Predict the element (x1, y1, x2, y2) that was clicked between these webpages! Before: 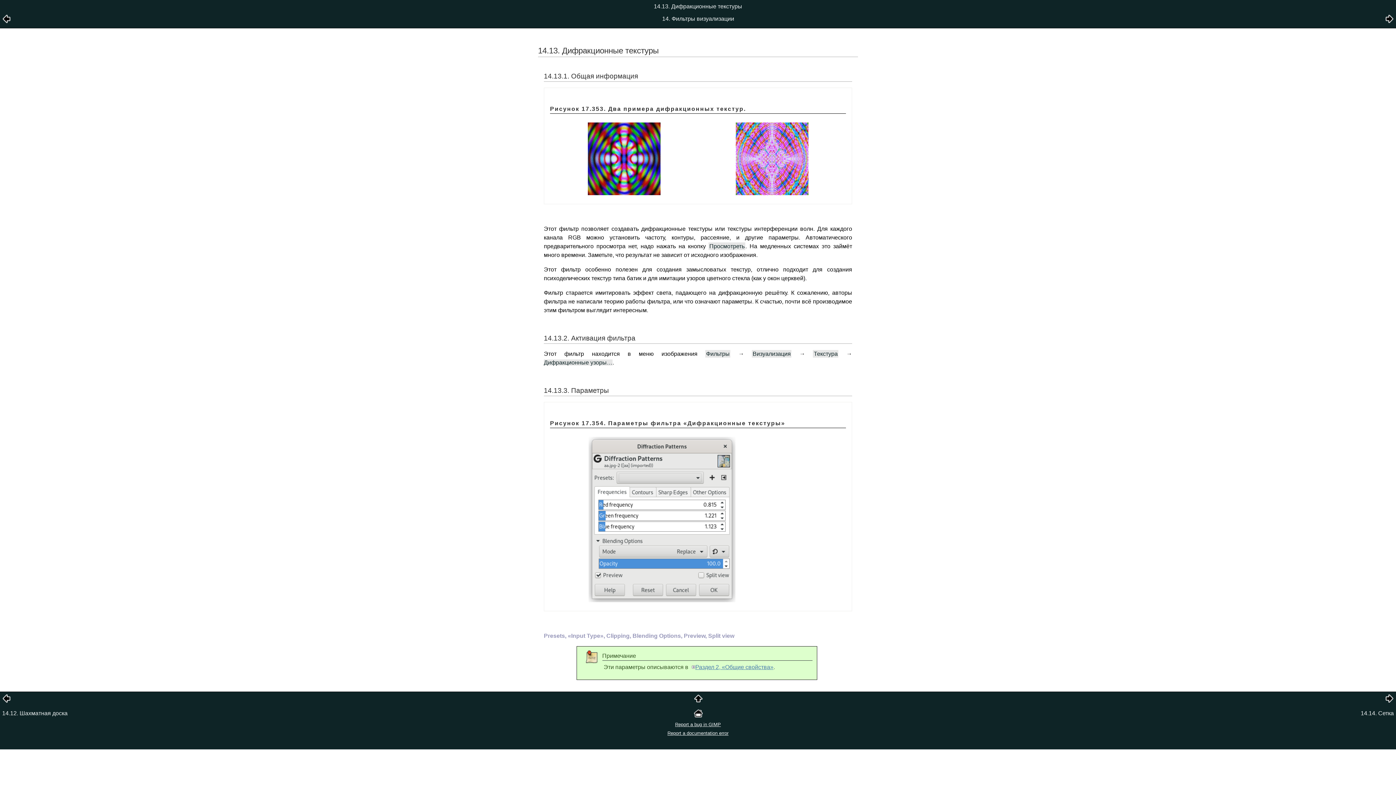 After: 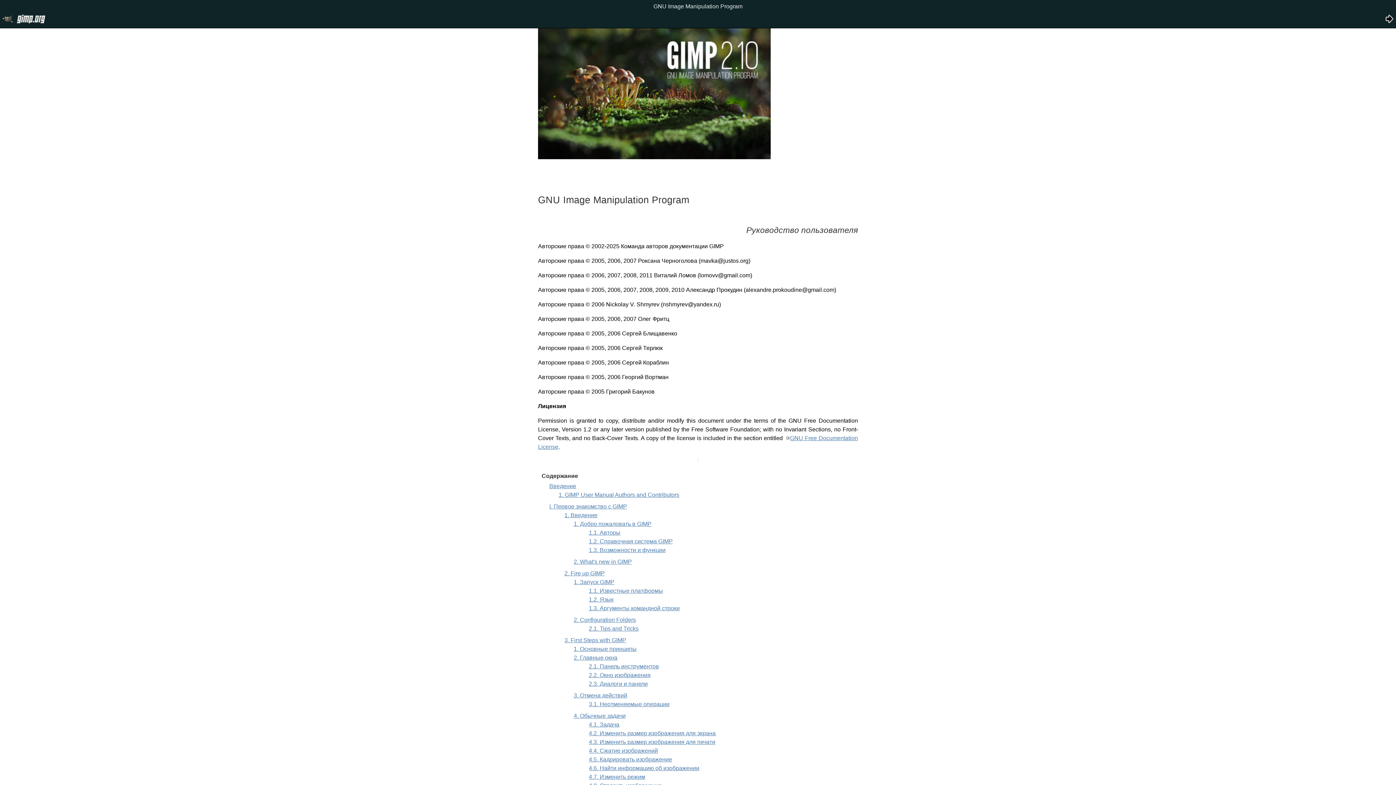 Action: bbox: (694, 713, 702, 719)